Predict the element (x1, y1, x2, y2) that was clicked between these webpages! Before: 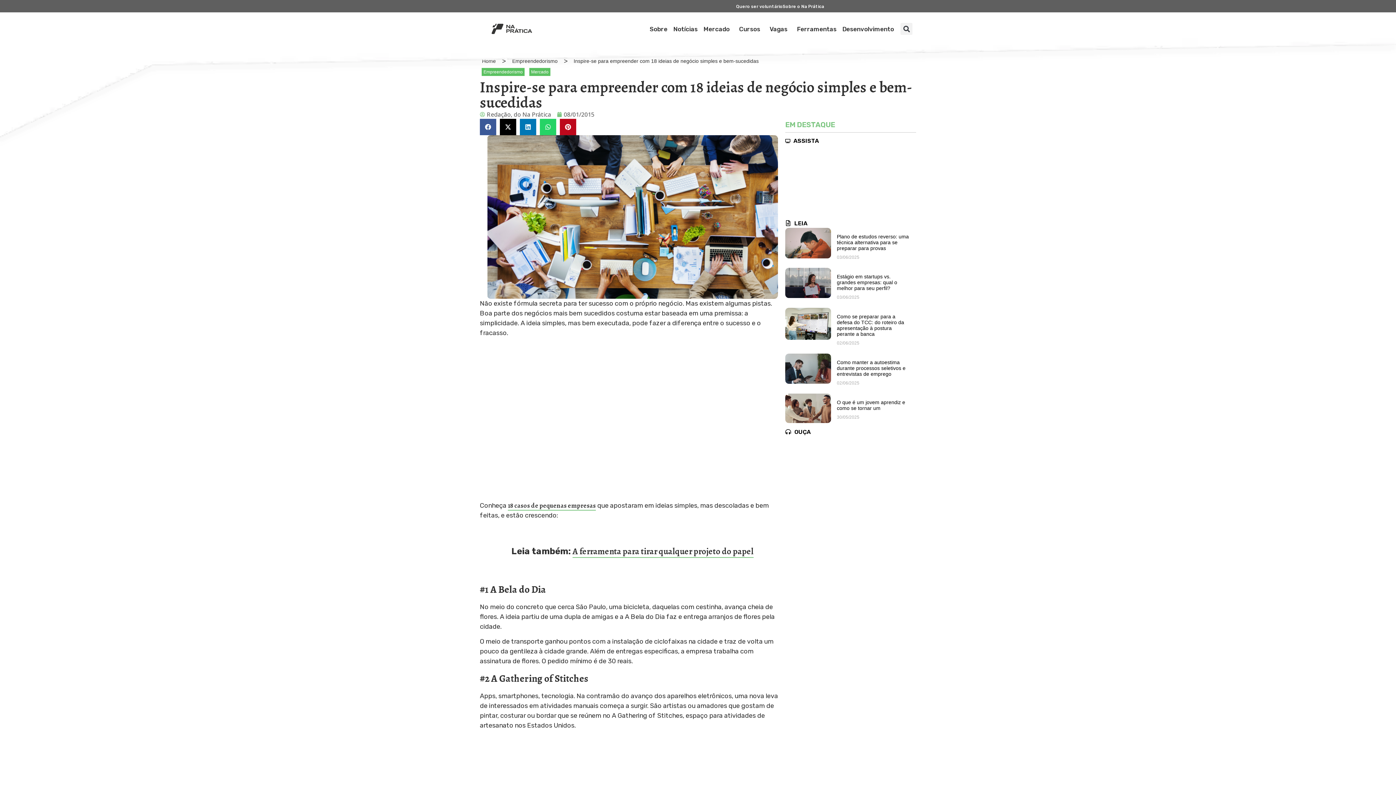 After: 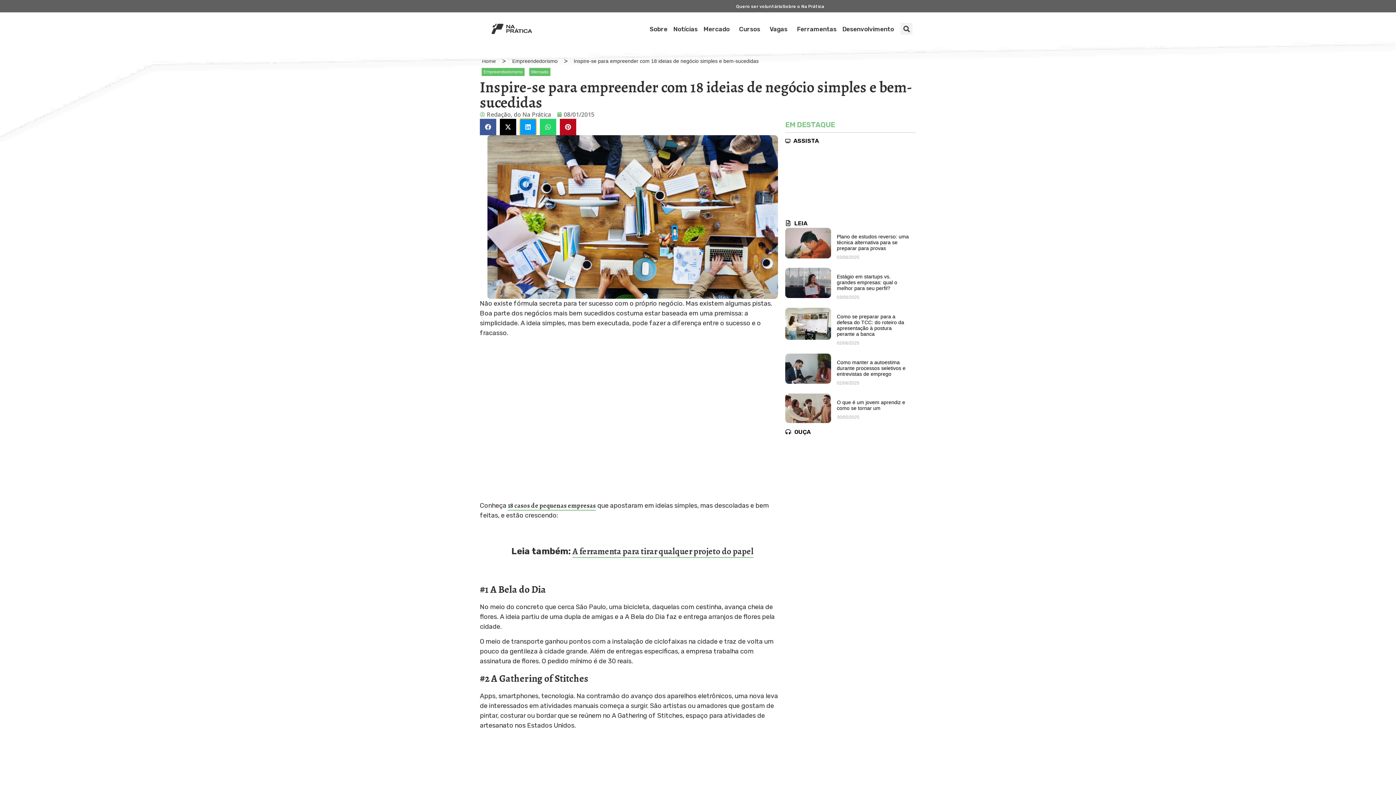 Action: label: Share on linkedin bbox: (520, 118, 536, 135)